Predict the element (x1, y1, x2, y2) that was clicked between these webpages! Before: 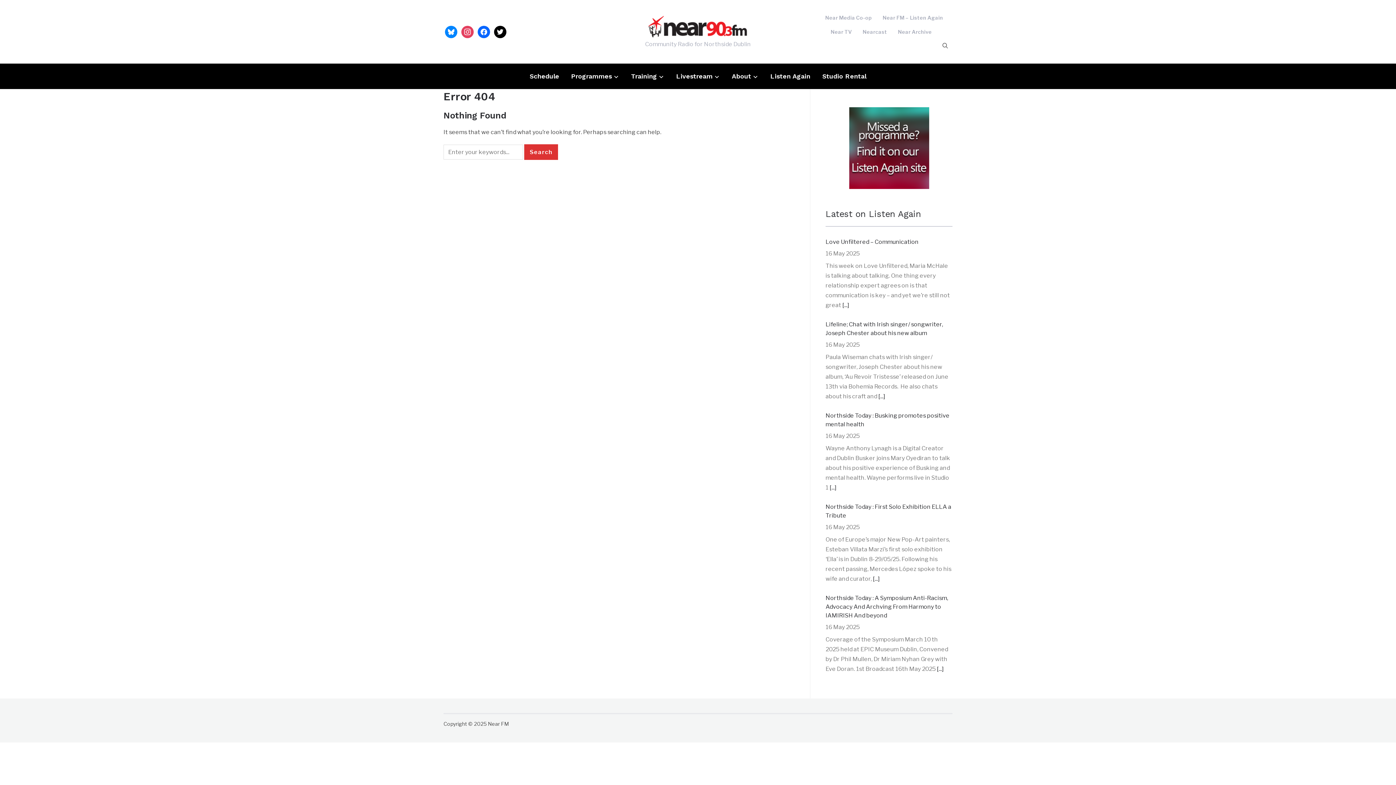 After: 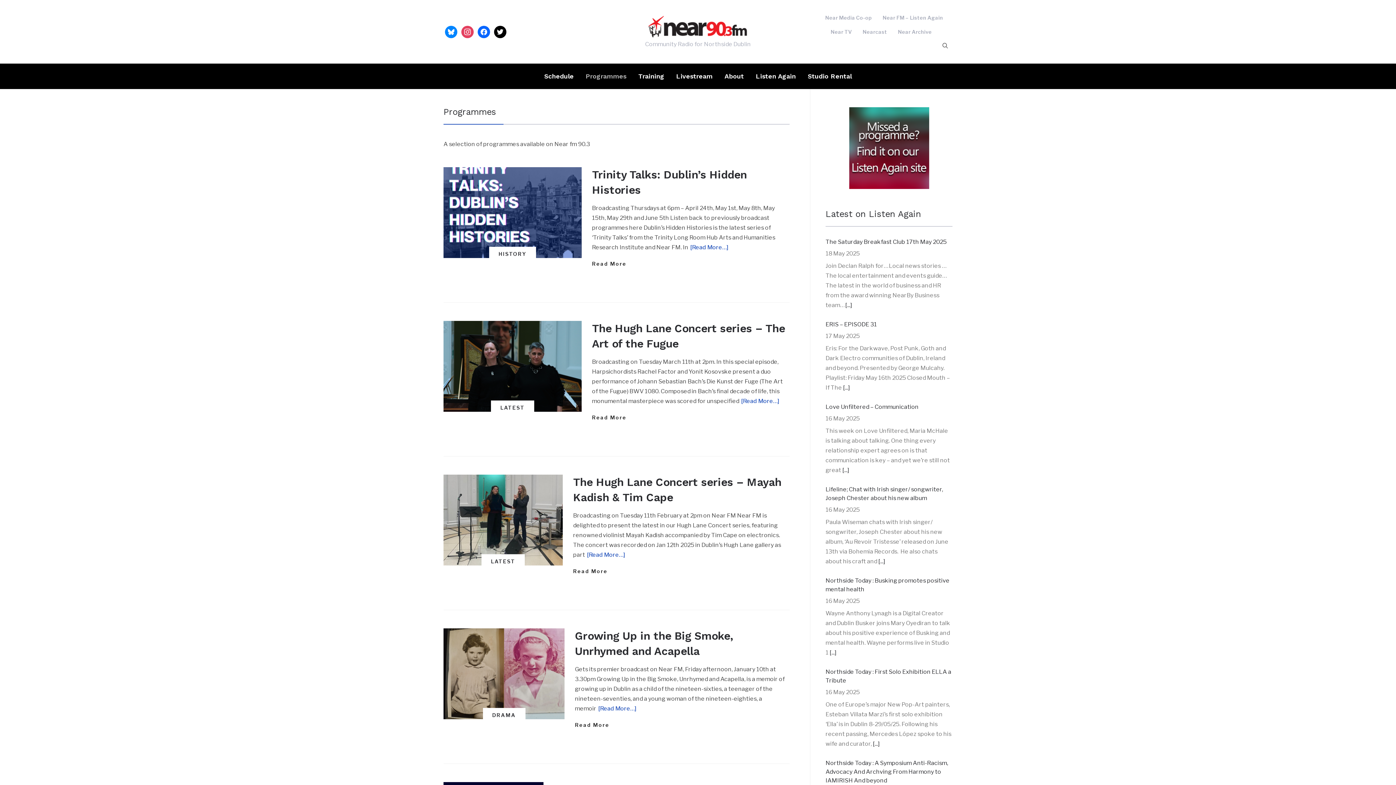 Action: label: Programmes bbox: (571, 67, 619, 85)